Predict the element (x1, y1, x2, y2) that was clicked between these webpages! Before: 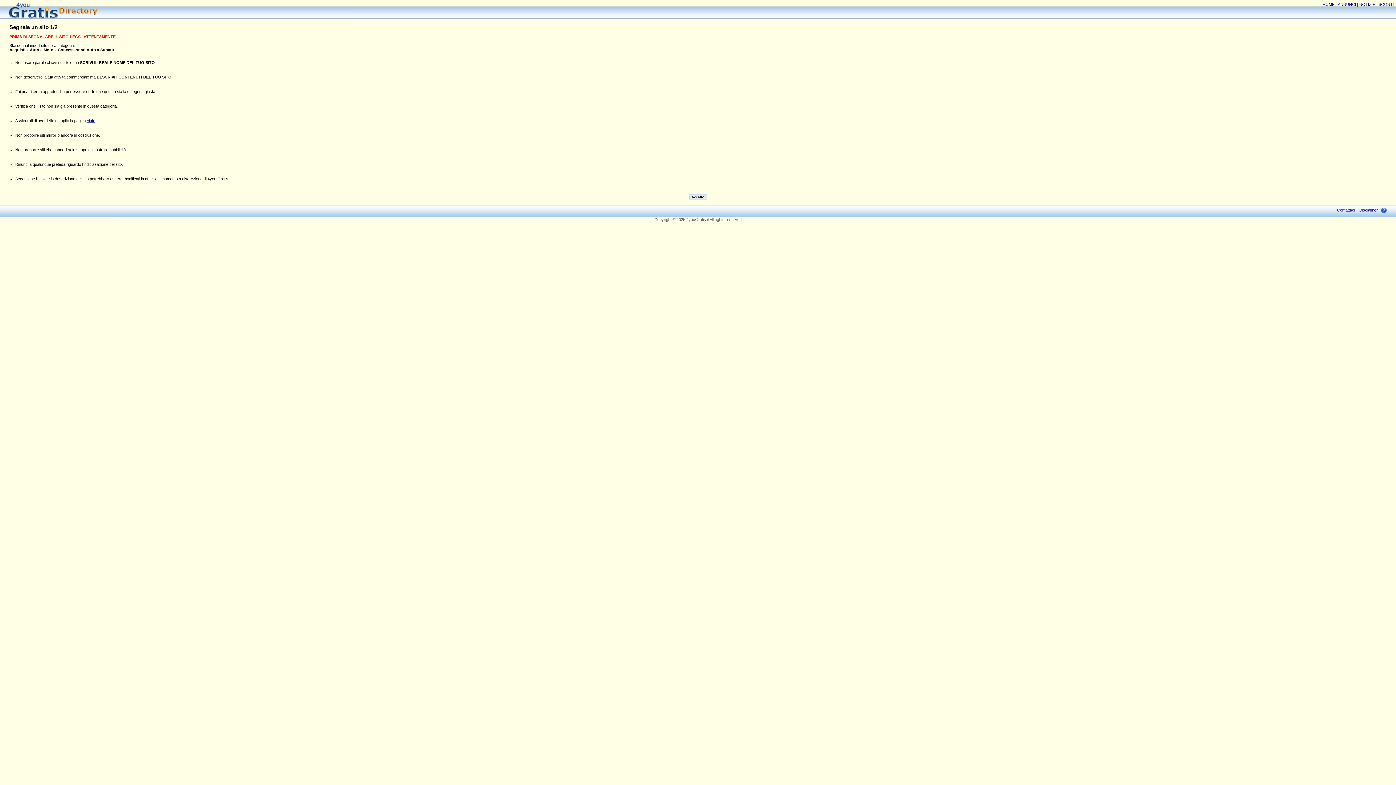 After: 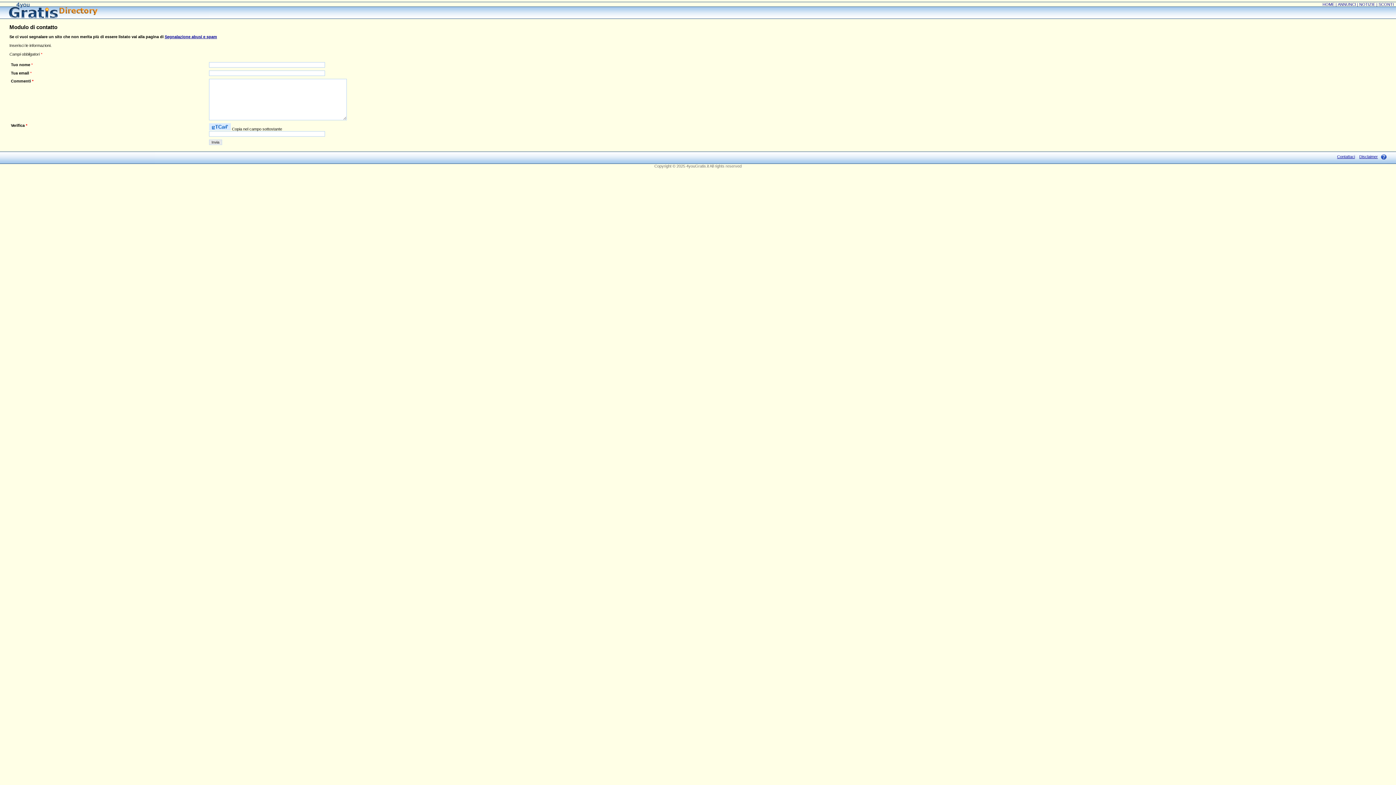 Action: label: Contattaci bbox: (1337, 208, 1355, 212)